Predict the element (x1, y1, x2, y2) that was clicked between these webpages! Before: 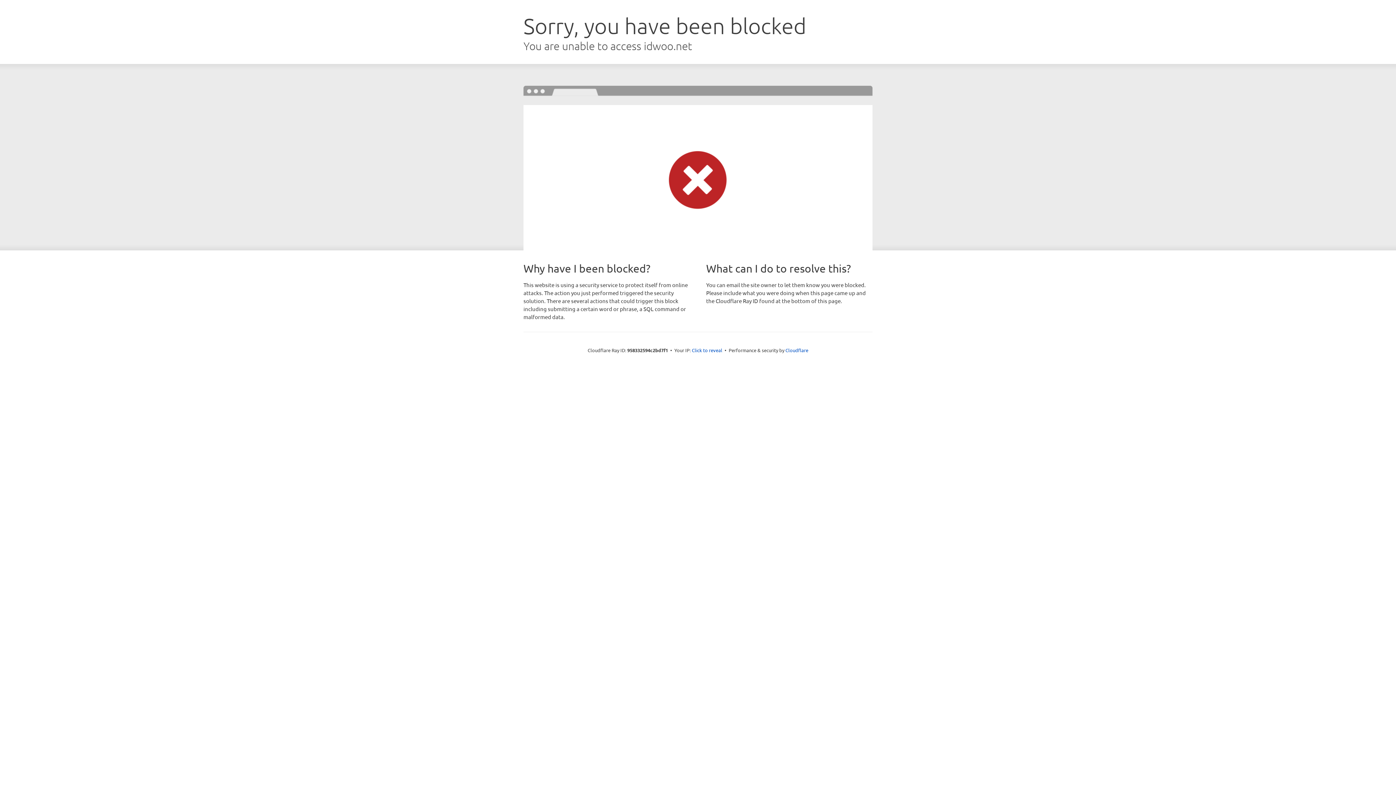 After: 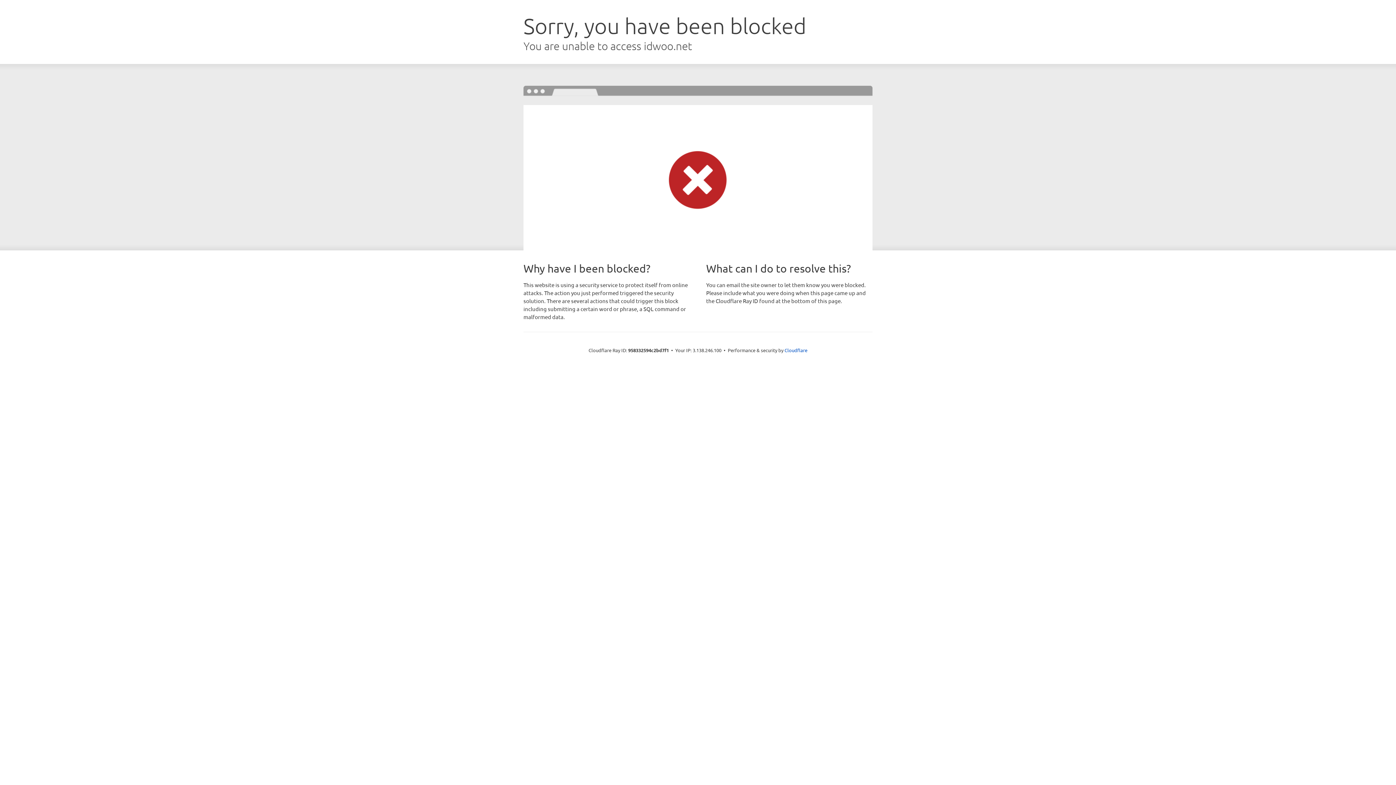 Action: label: Click to reveal bbox: (692, 346, 722, 353)